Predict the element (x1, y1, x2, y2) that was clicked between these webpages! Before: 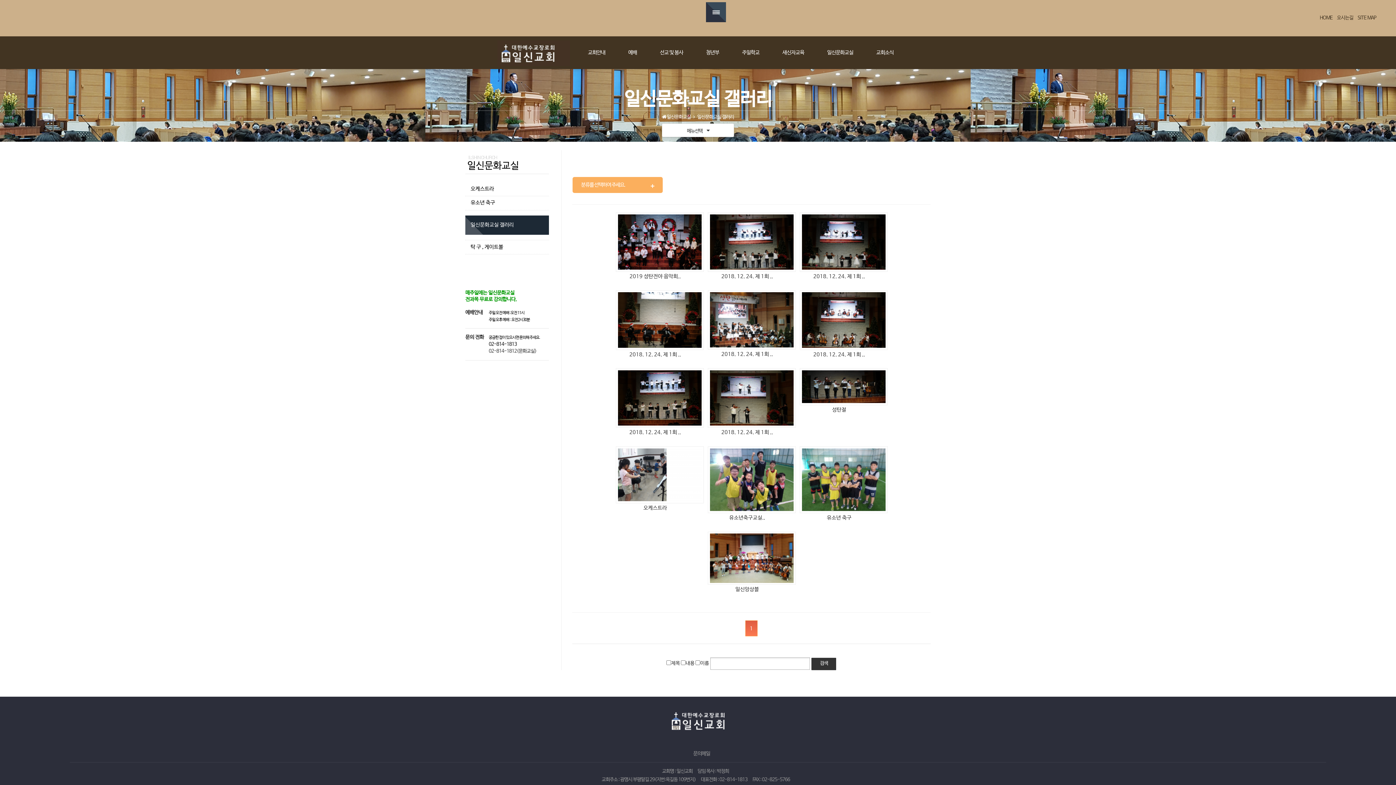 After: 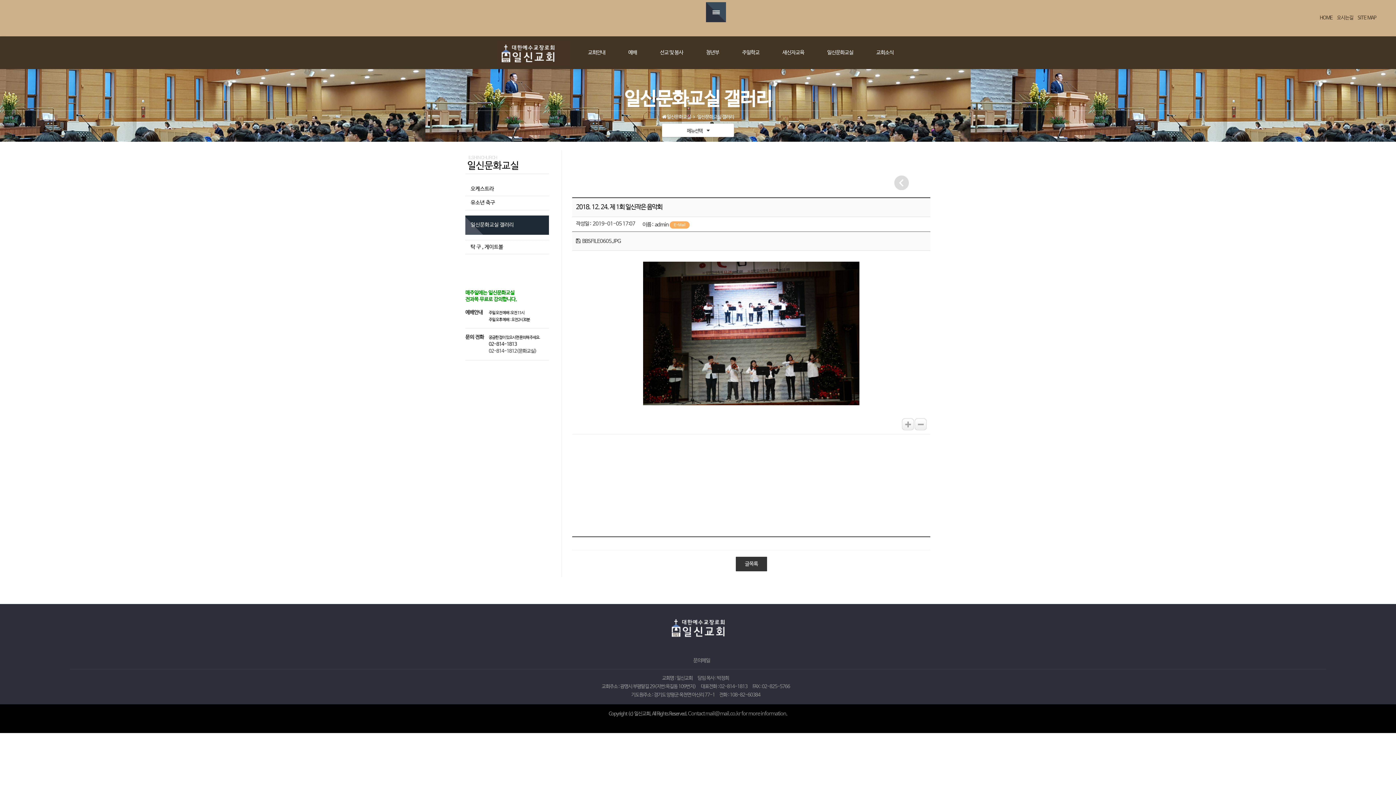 Action: bbox: (708, 212, 795, 271)